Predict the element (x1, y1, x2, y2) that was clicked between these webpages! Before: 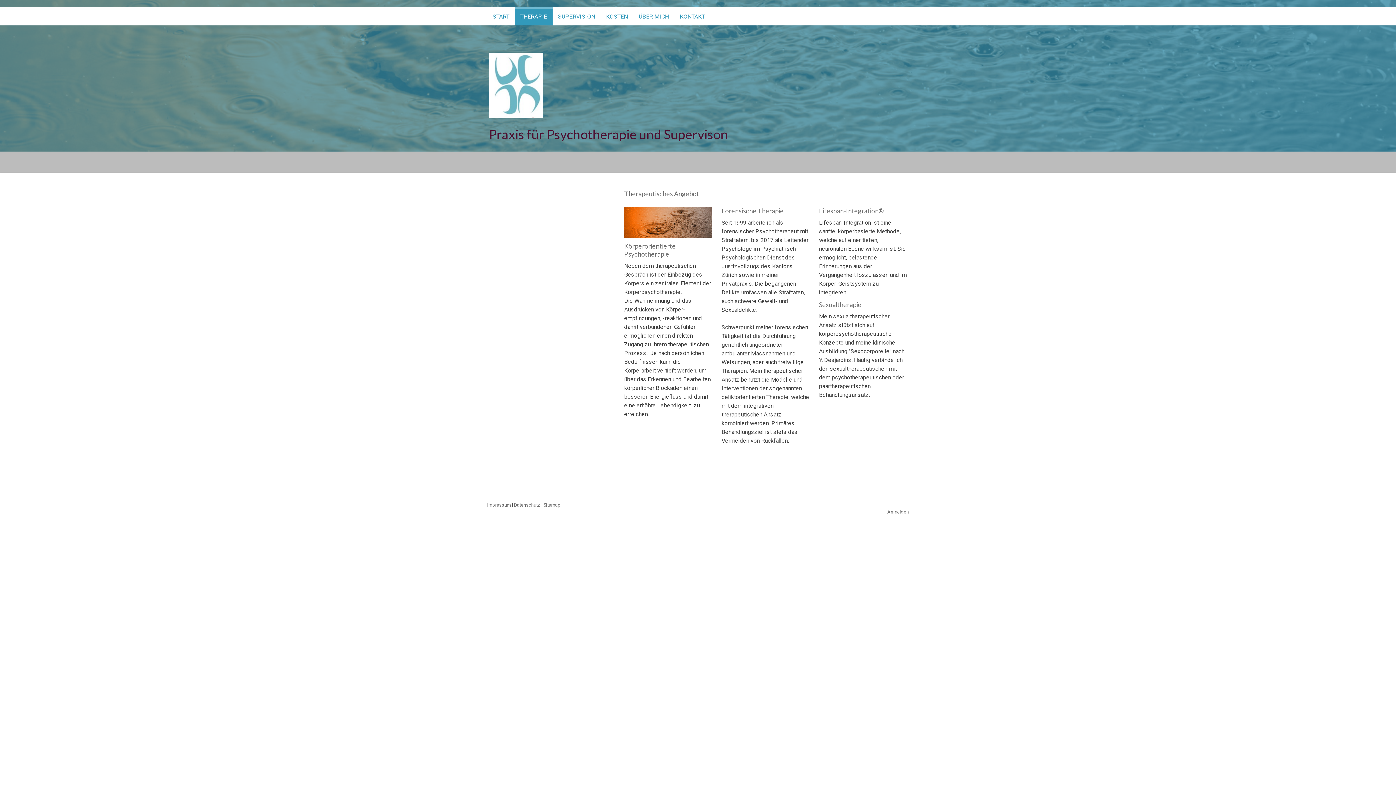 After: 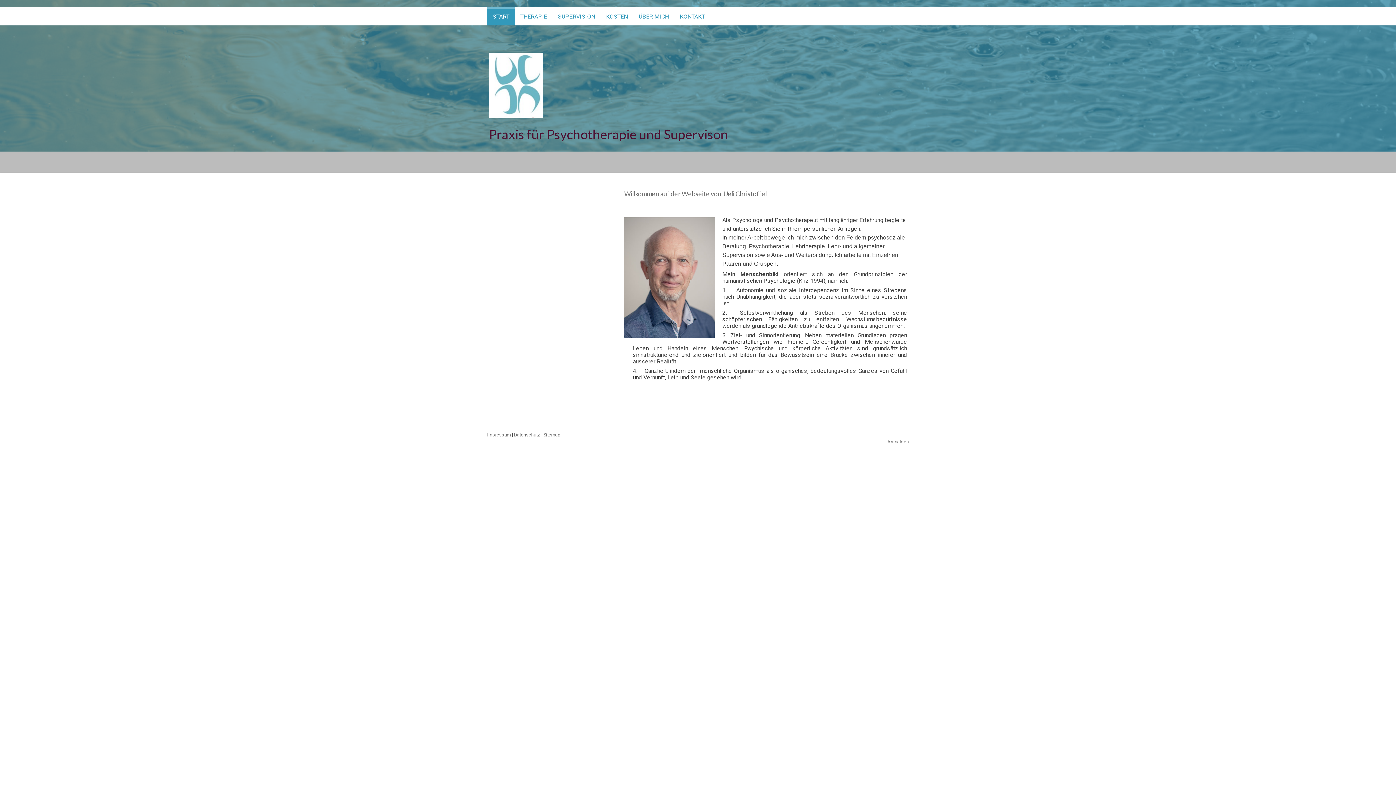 Action: label: START bbox: (487, 7, 514, 25)